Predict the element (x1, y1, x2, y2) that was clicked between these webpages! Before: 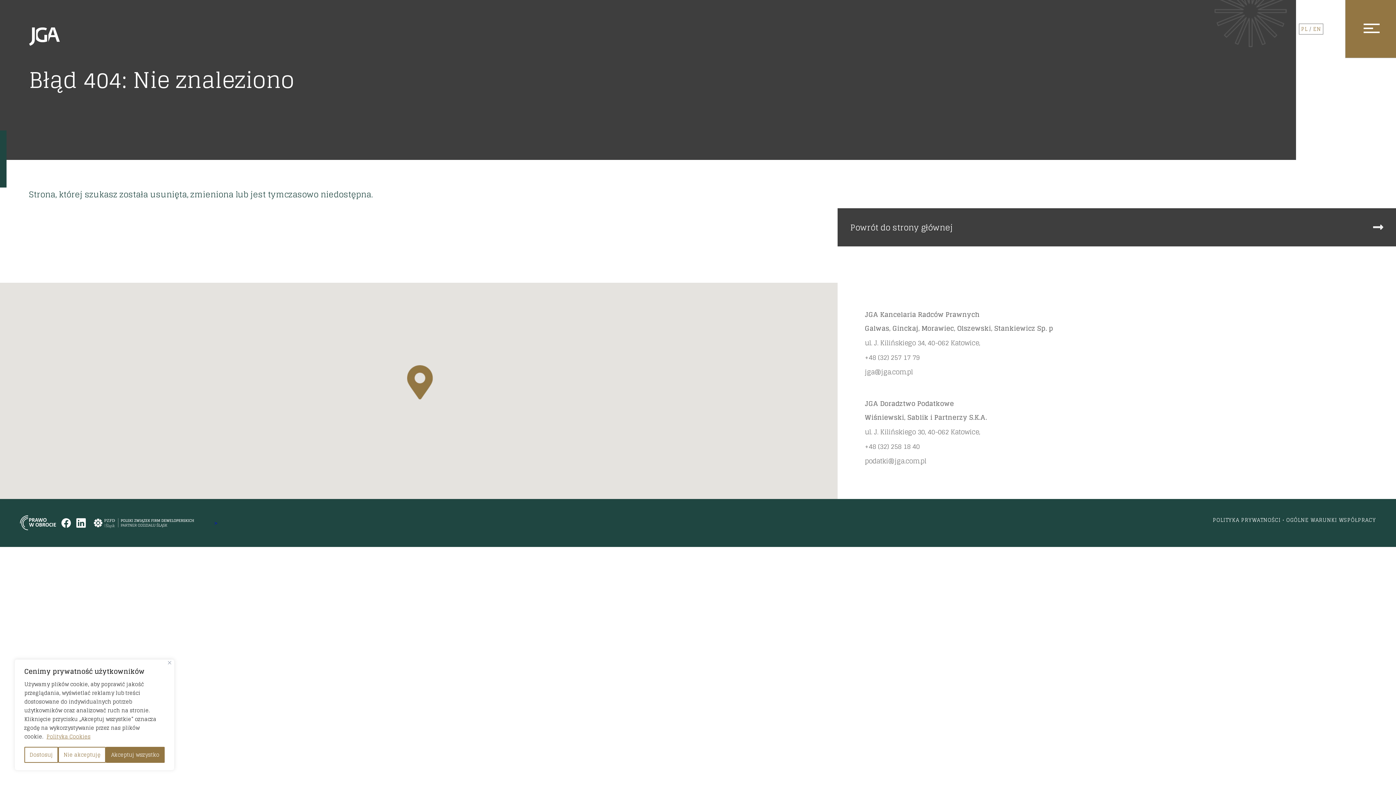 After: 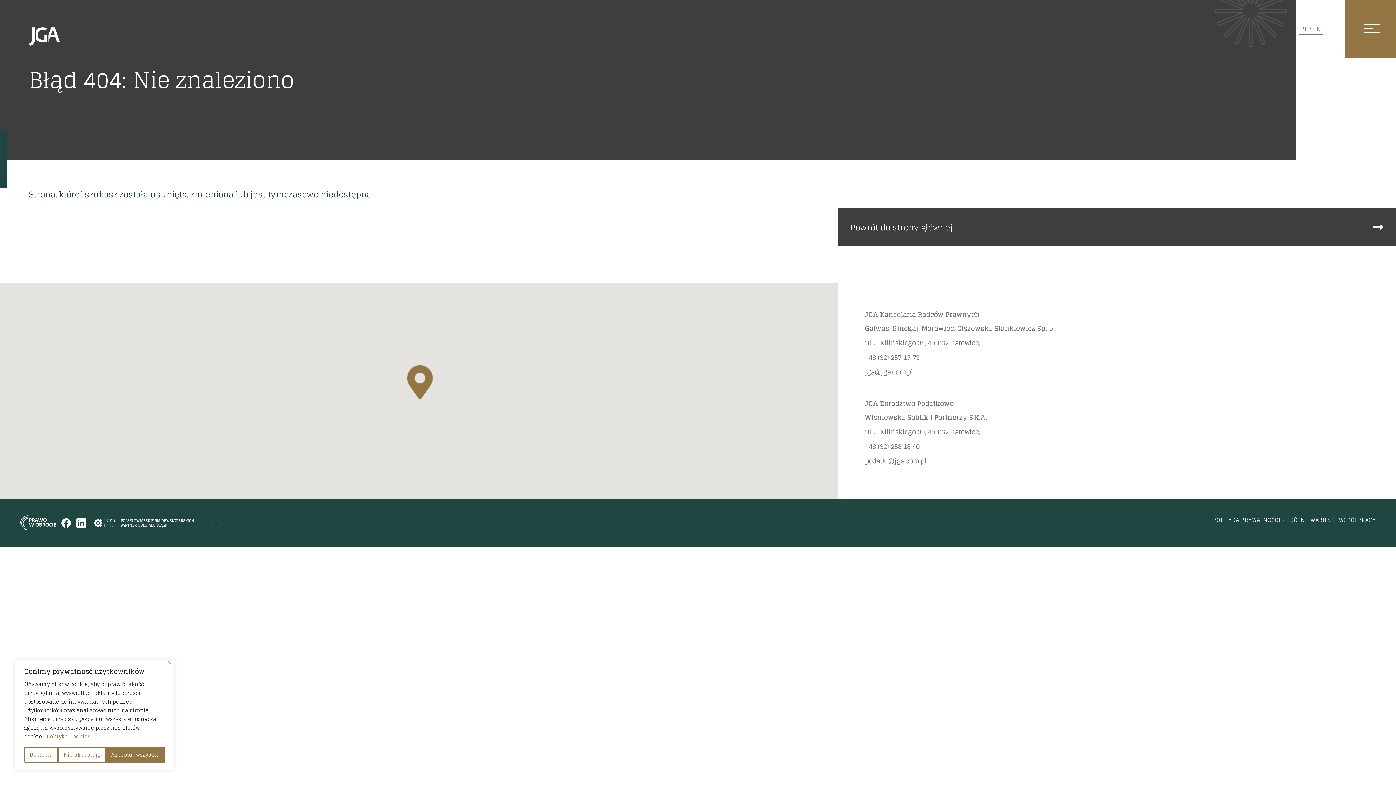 Action: bbox: (61, 515, 70, 530)